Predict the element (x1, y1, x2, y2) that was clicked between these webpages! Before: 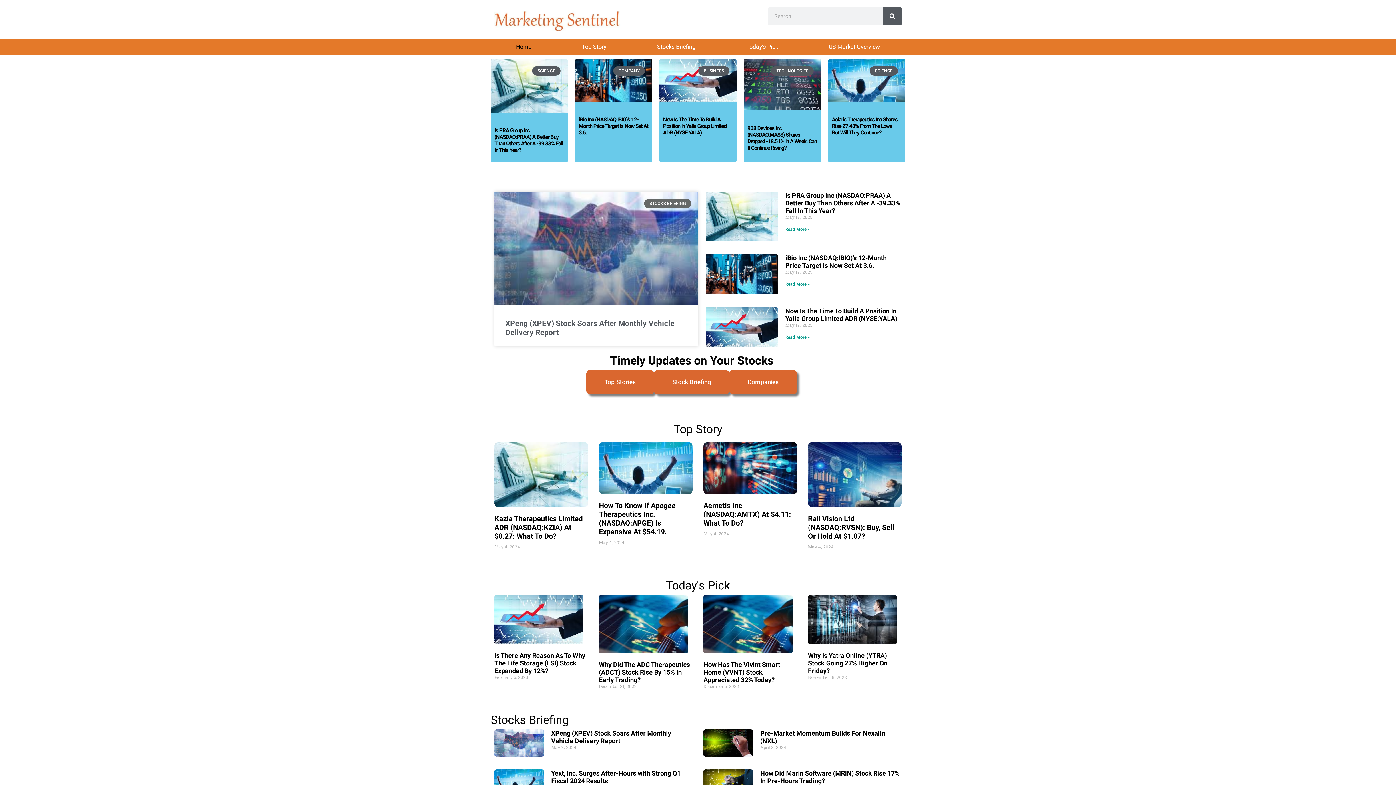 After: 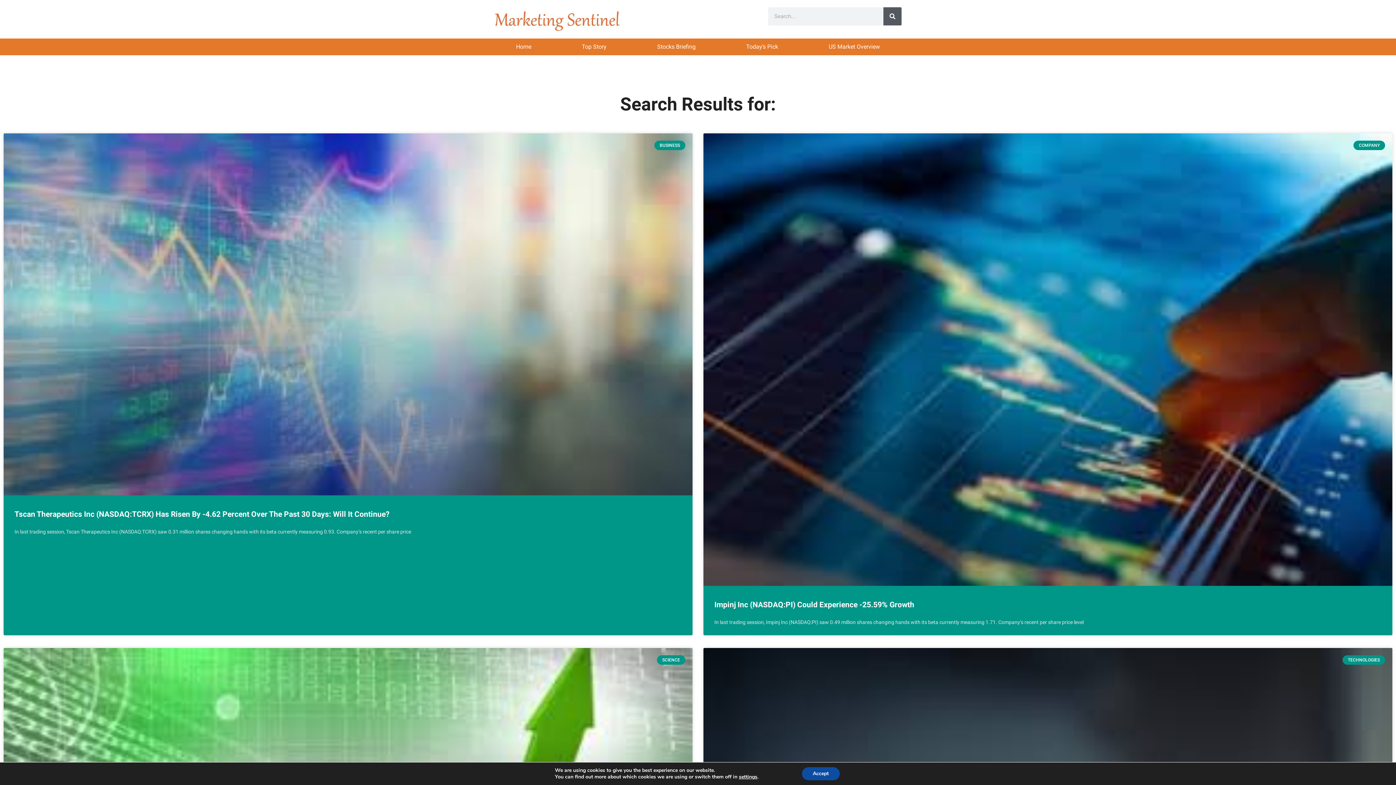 Action: label: Search bbox: (883, 7, 901, 25)